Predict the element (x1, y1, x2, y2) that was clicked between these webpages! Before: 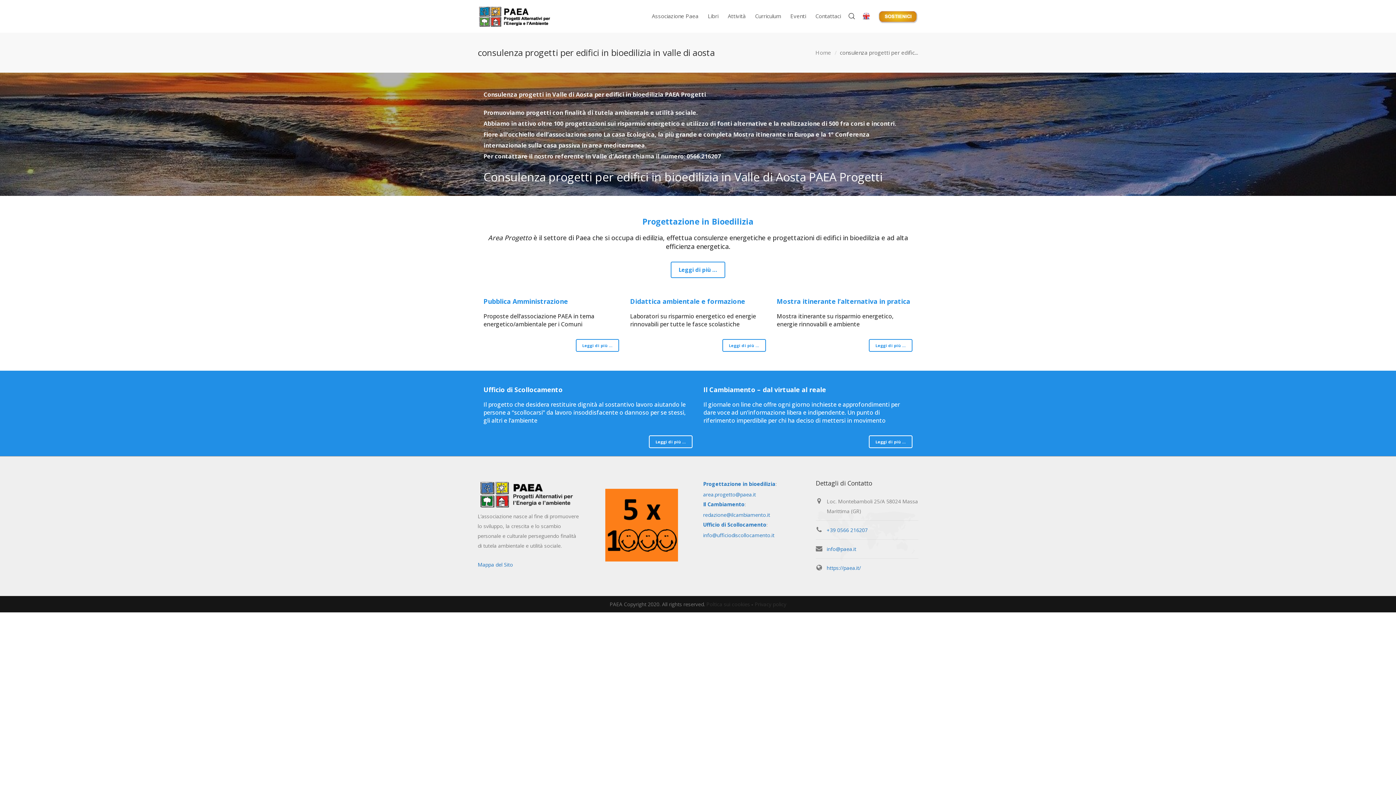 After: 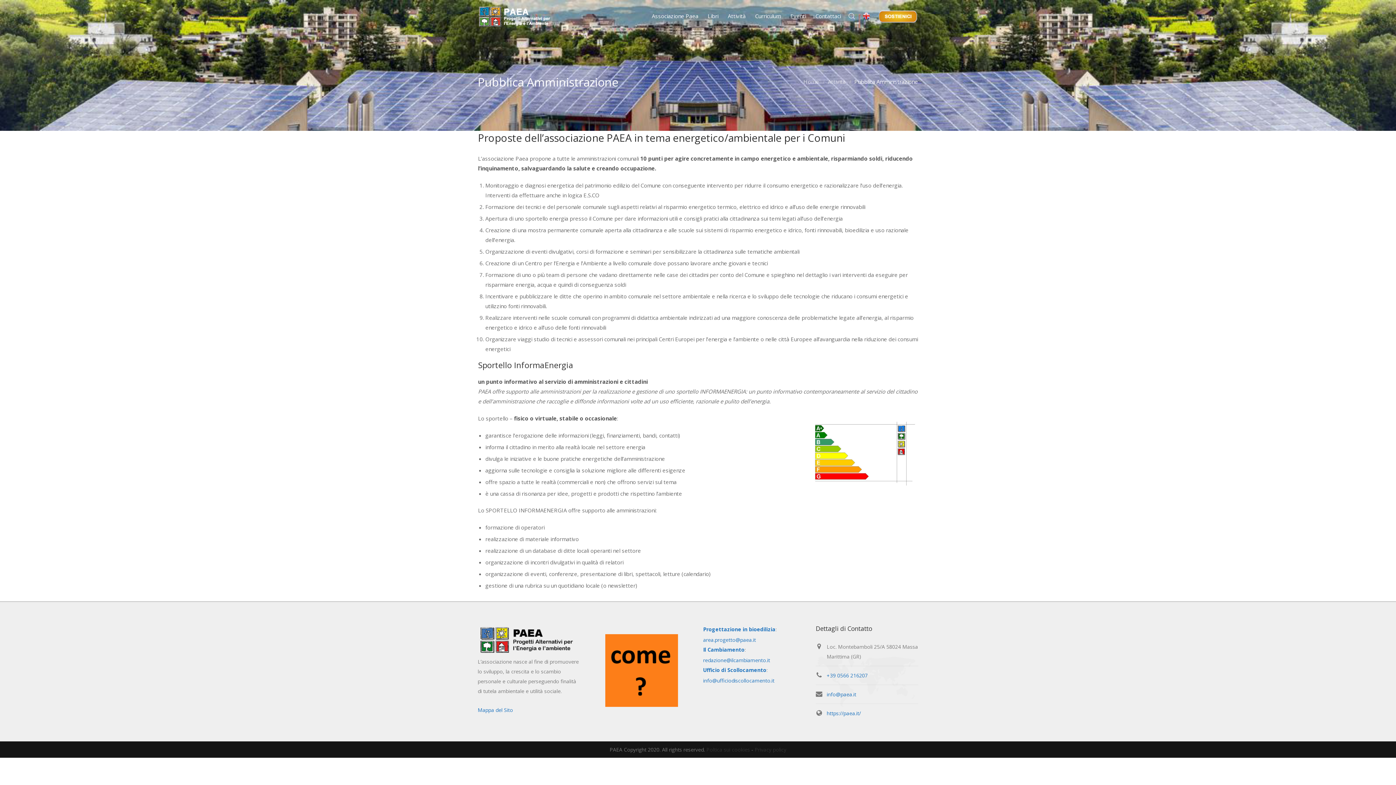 Action: bbox: (575, 339, 619, 352) label: Leggi di più …